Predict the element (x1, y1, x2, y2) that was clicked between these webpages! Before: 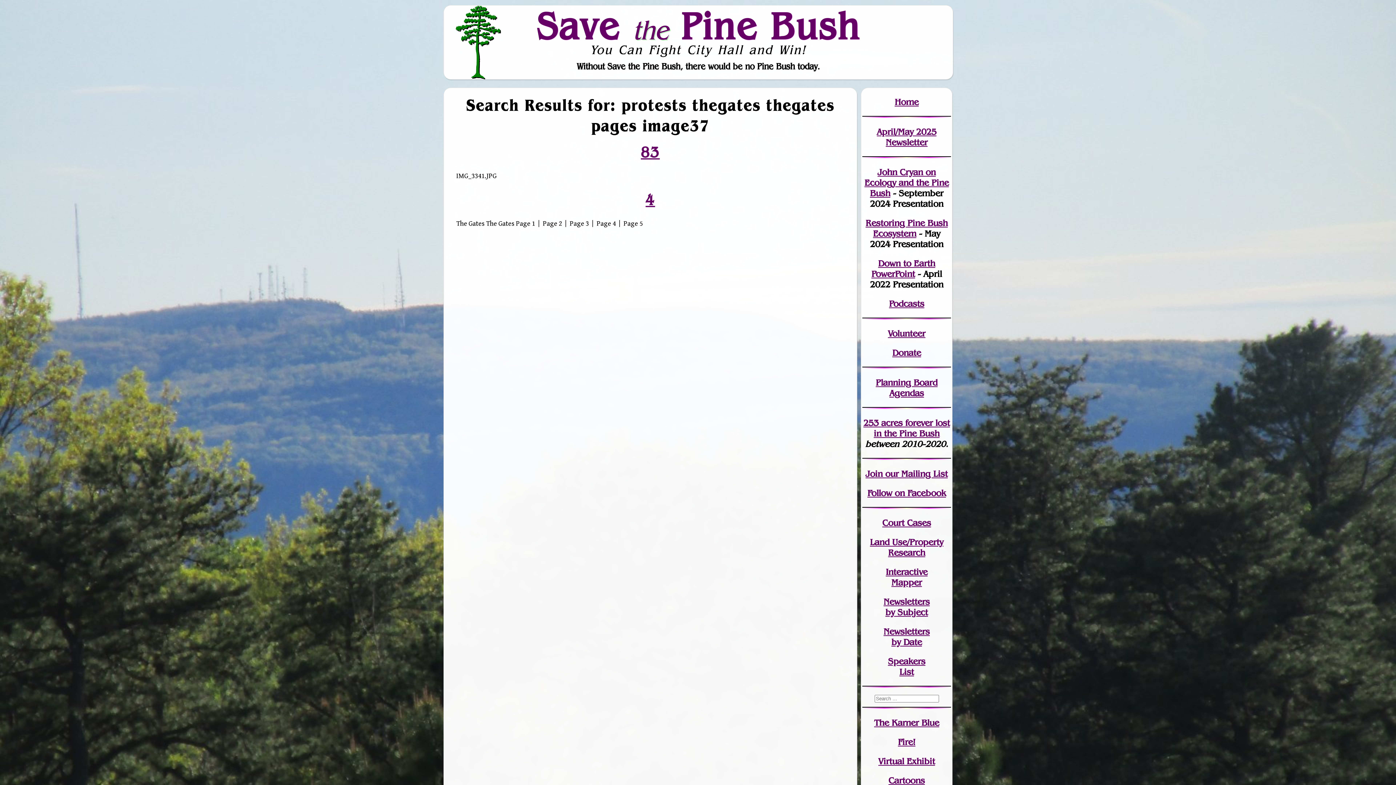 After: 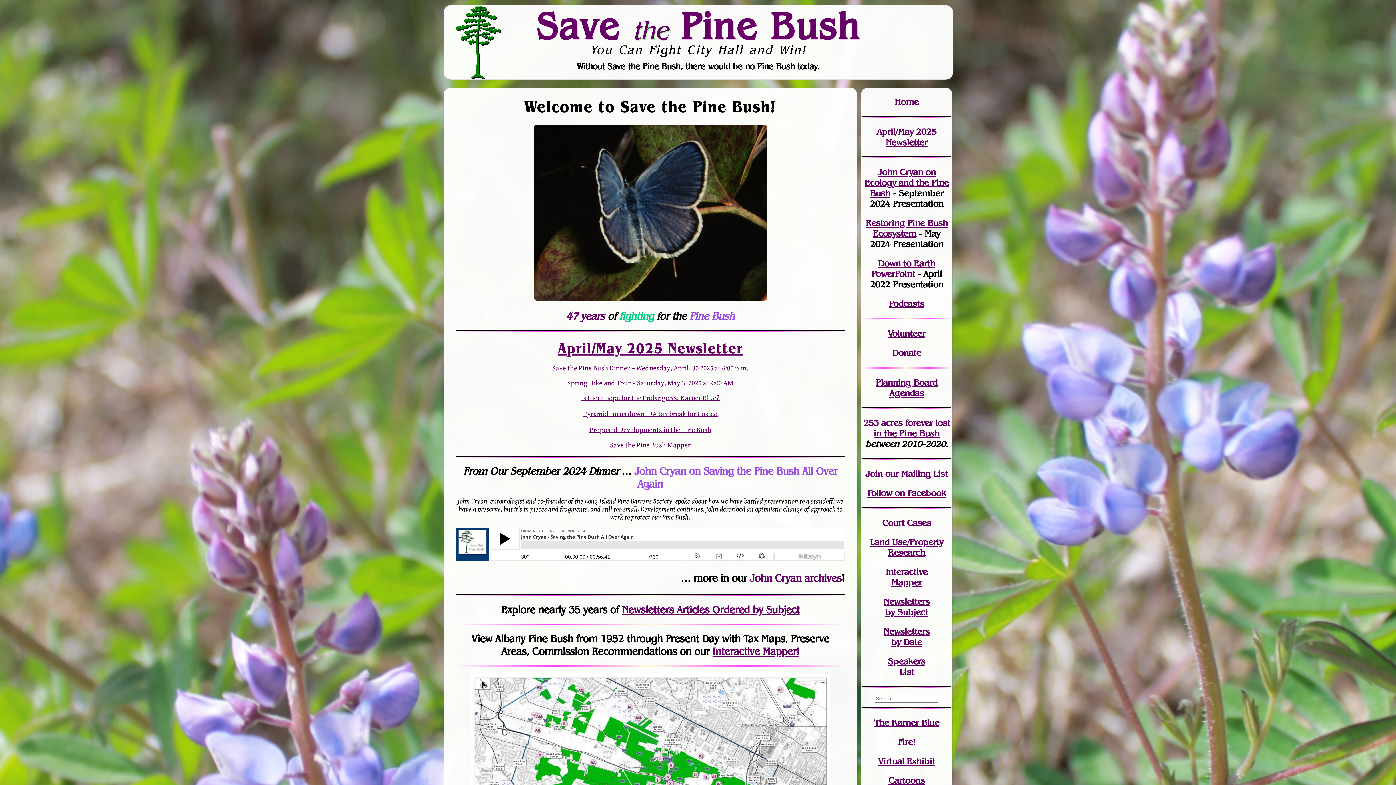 Action: label: Home bbox: (894, 96, 918, 107)